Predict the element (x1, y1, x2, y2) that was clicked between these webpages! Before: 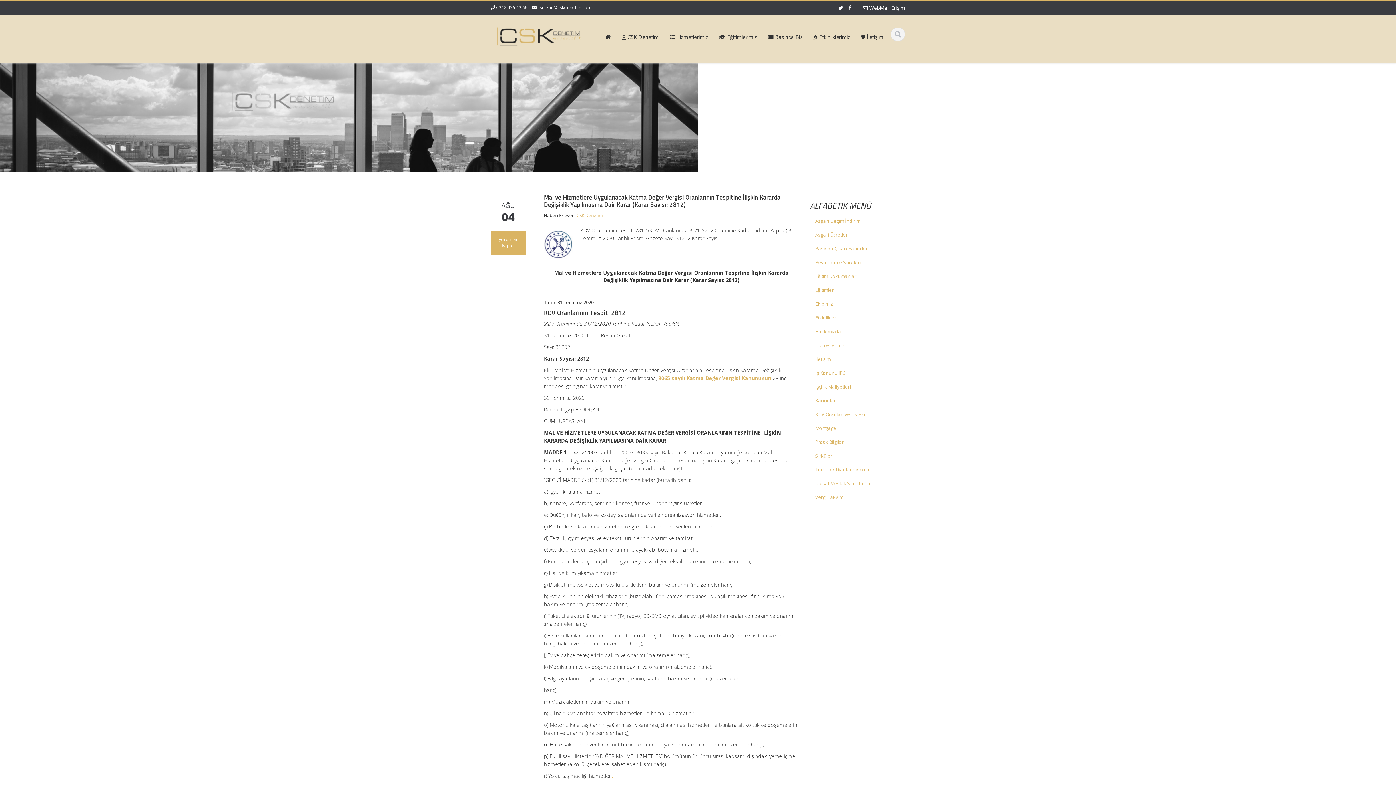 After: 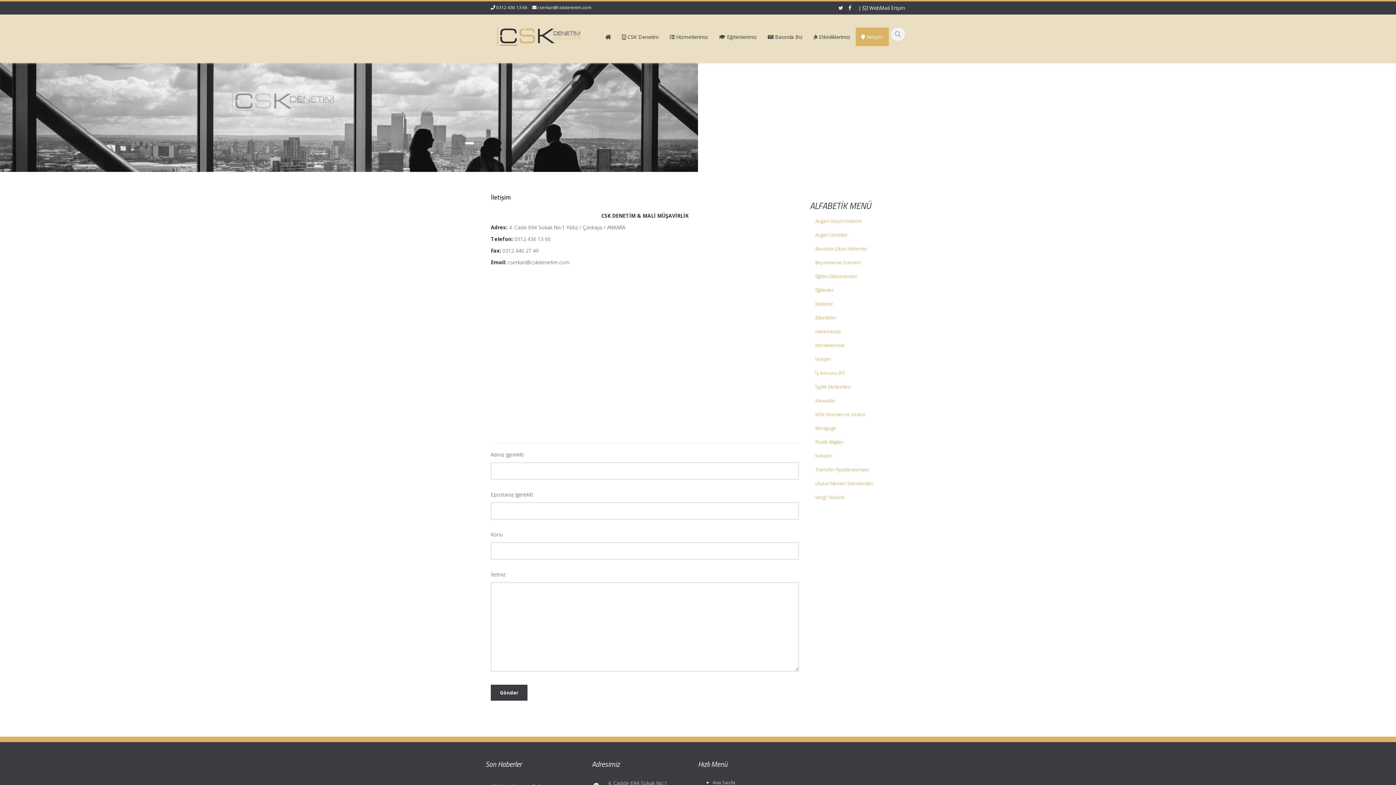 Action: bbox: (810, 352, 905, 366) label: İletişim